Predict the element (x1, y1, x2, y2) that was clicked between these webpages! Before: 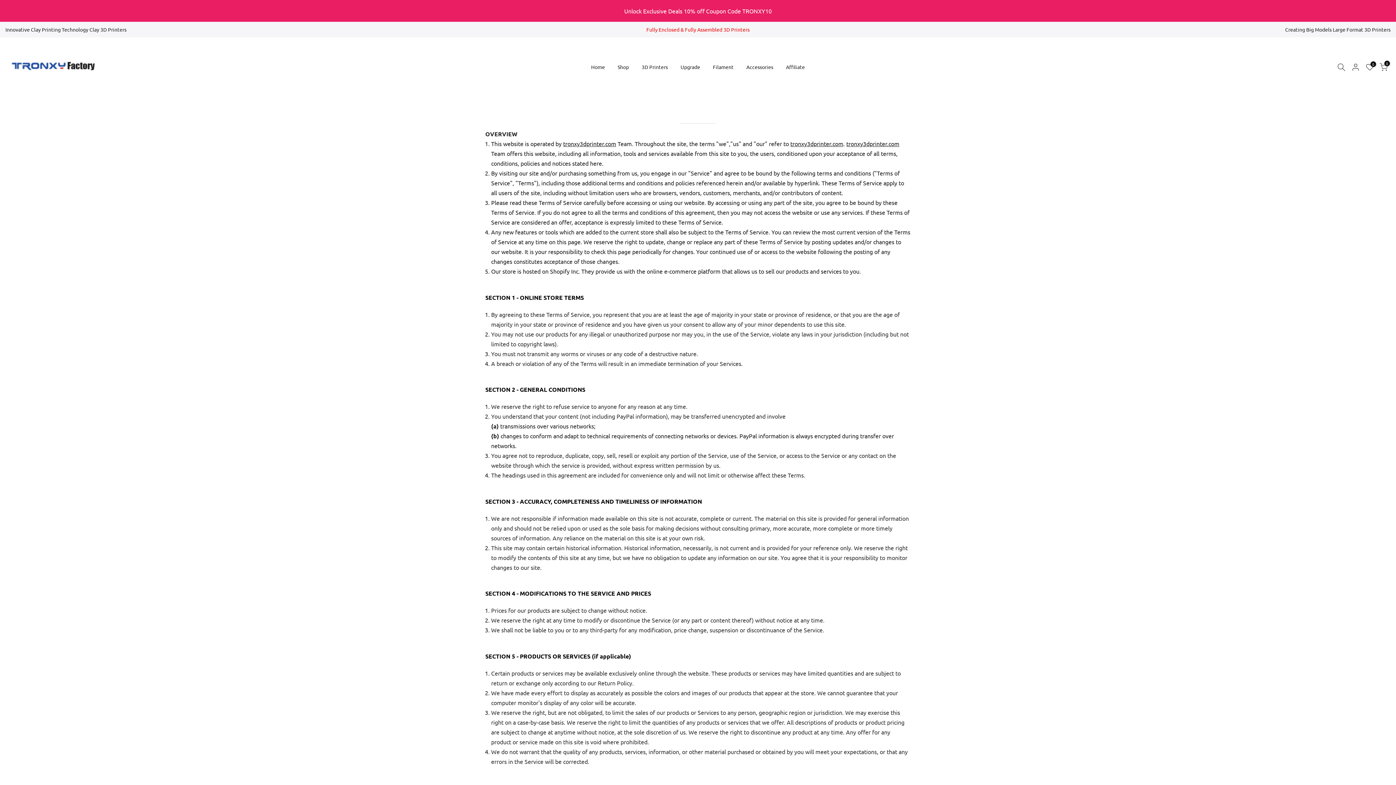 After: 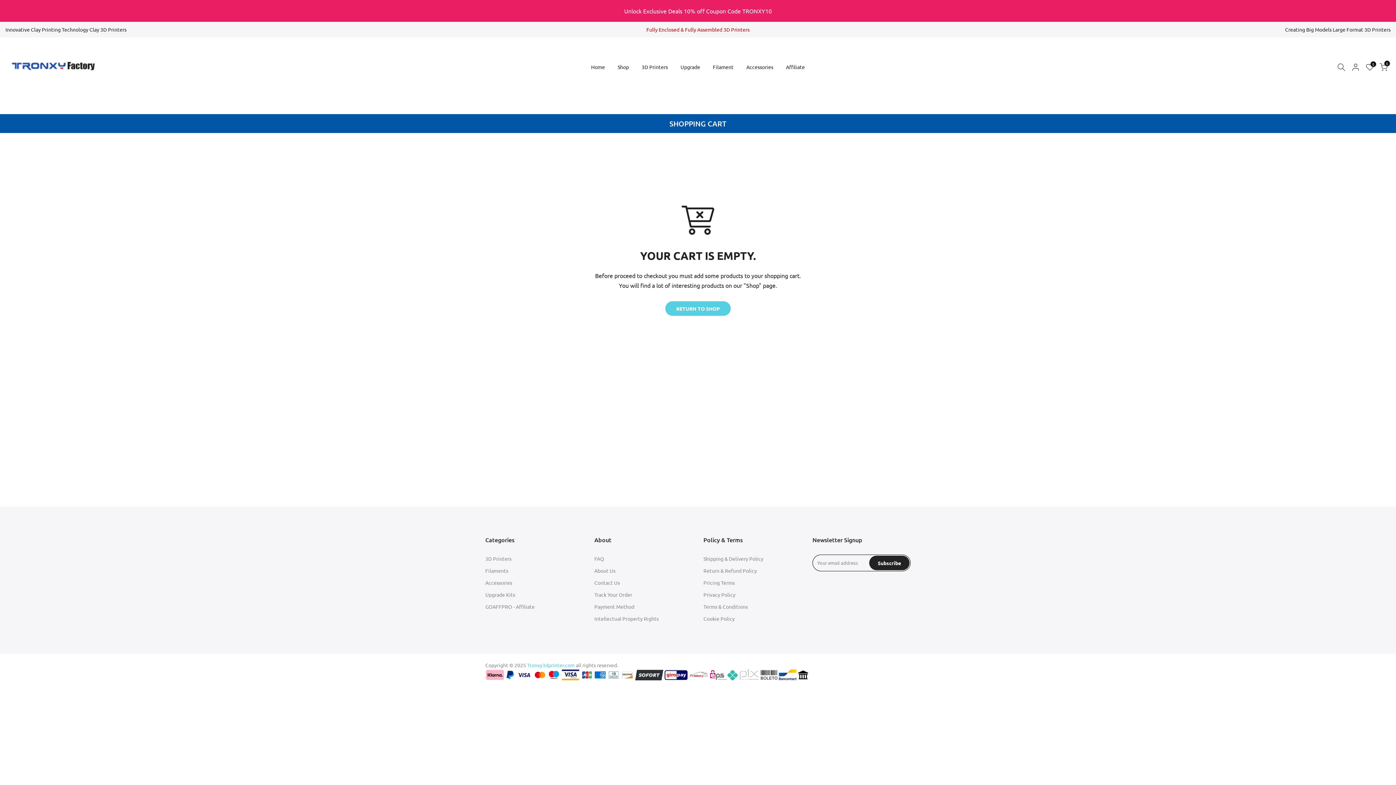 Action: label: 0 bbox: (1380, 63, 1388, 71)